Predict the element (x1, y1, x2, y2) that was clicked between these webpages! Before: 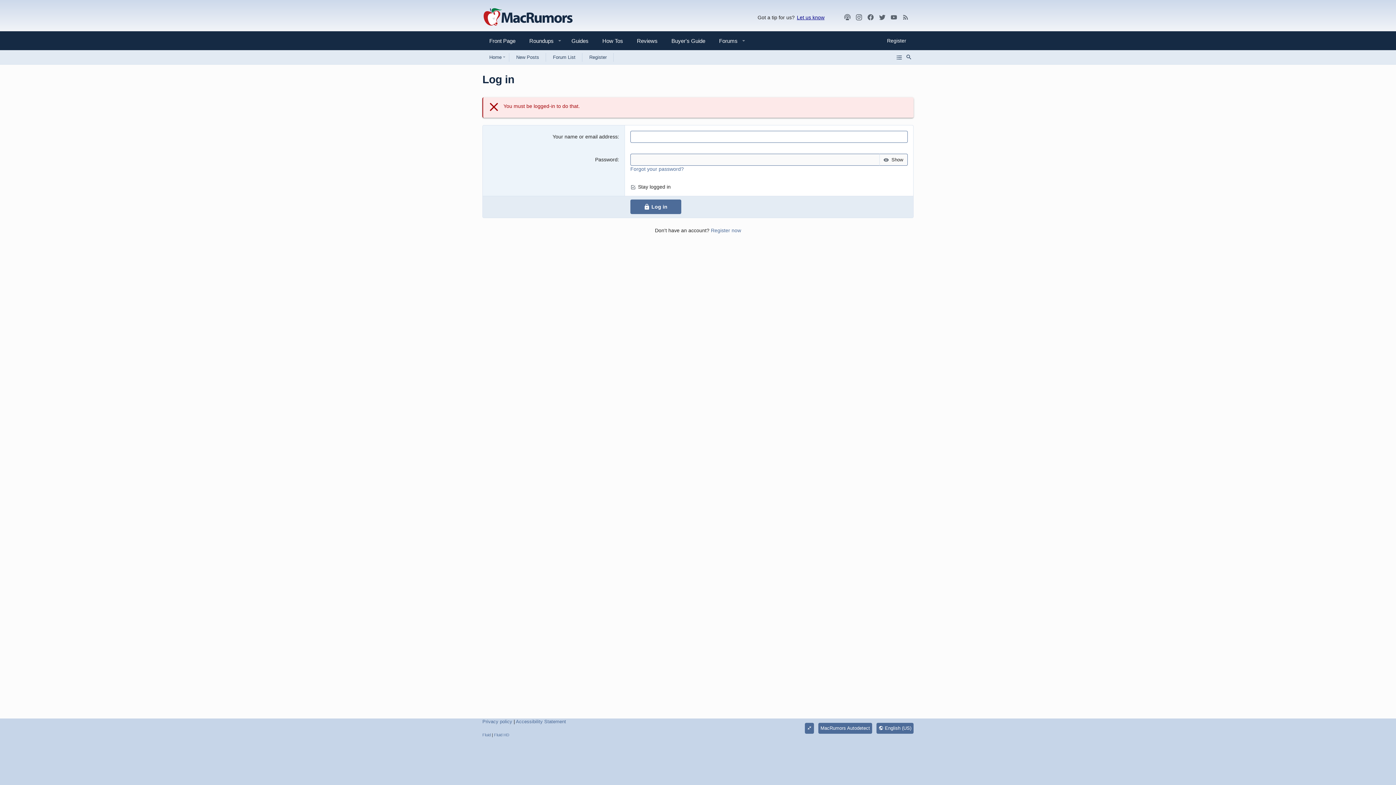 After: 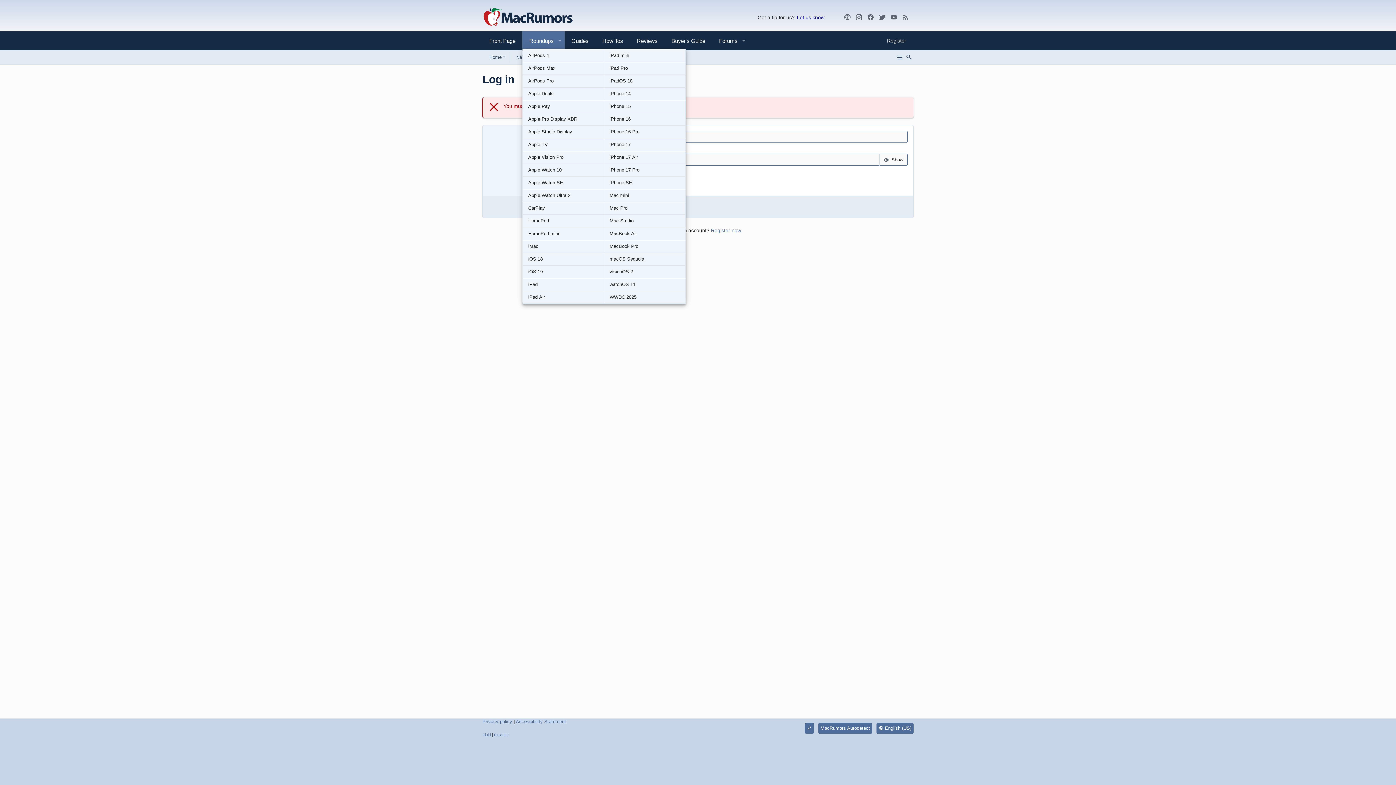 Action: label: Roundups bbox: (522, 32, 554, 49)